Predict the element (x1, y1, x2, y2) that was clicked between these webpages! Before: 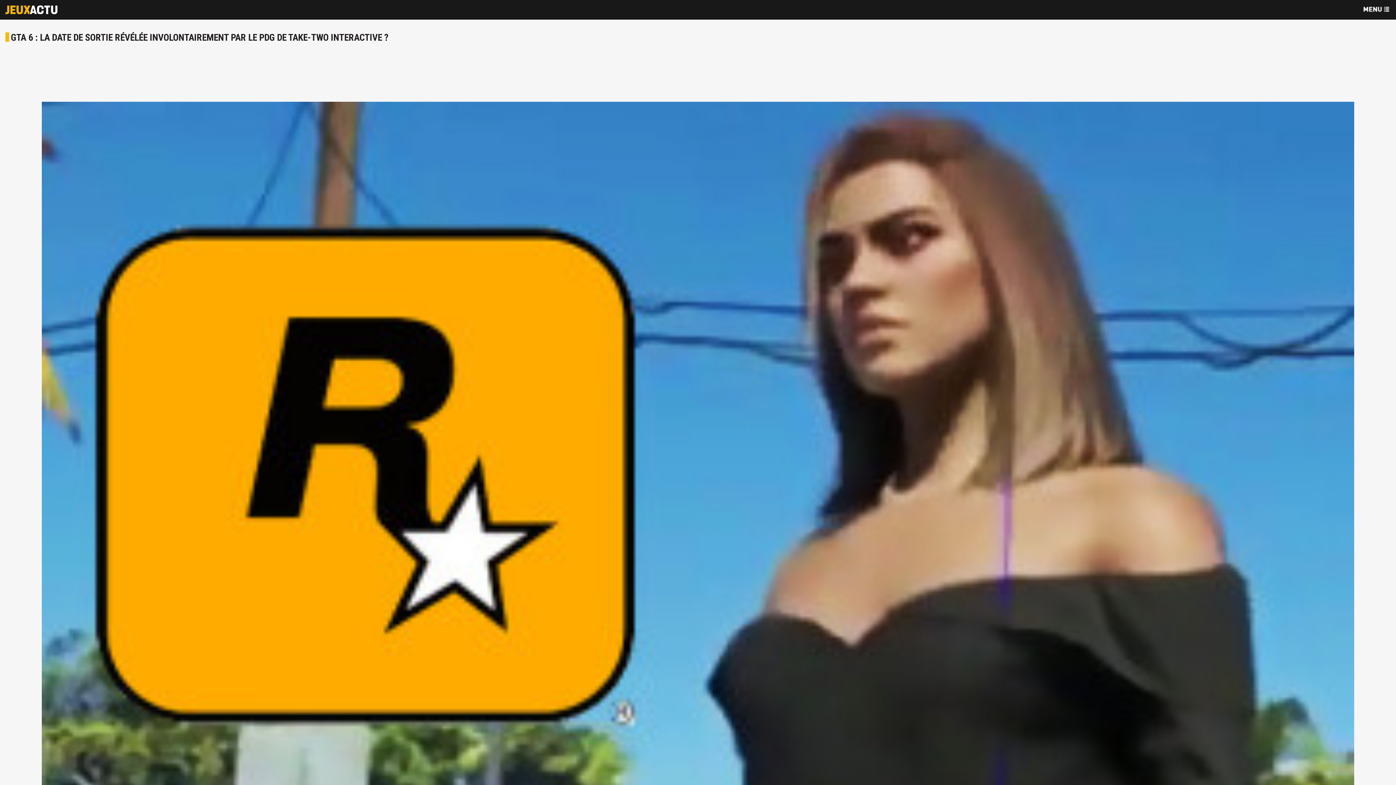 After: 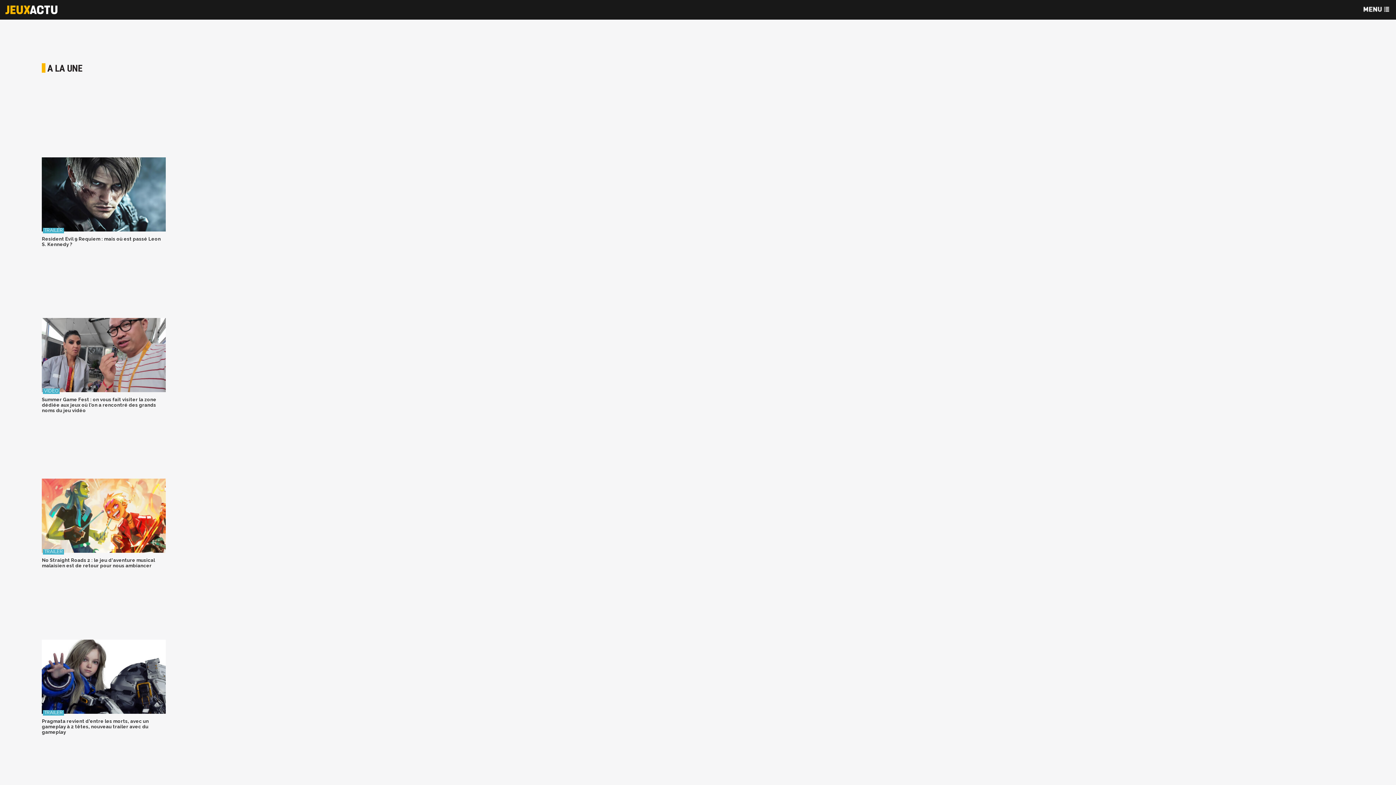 Action: bbox: (0, 0, 62, 19)